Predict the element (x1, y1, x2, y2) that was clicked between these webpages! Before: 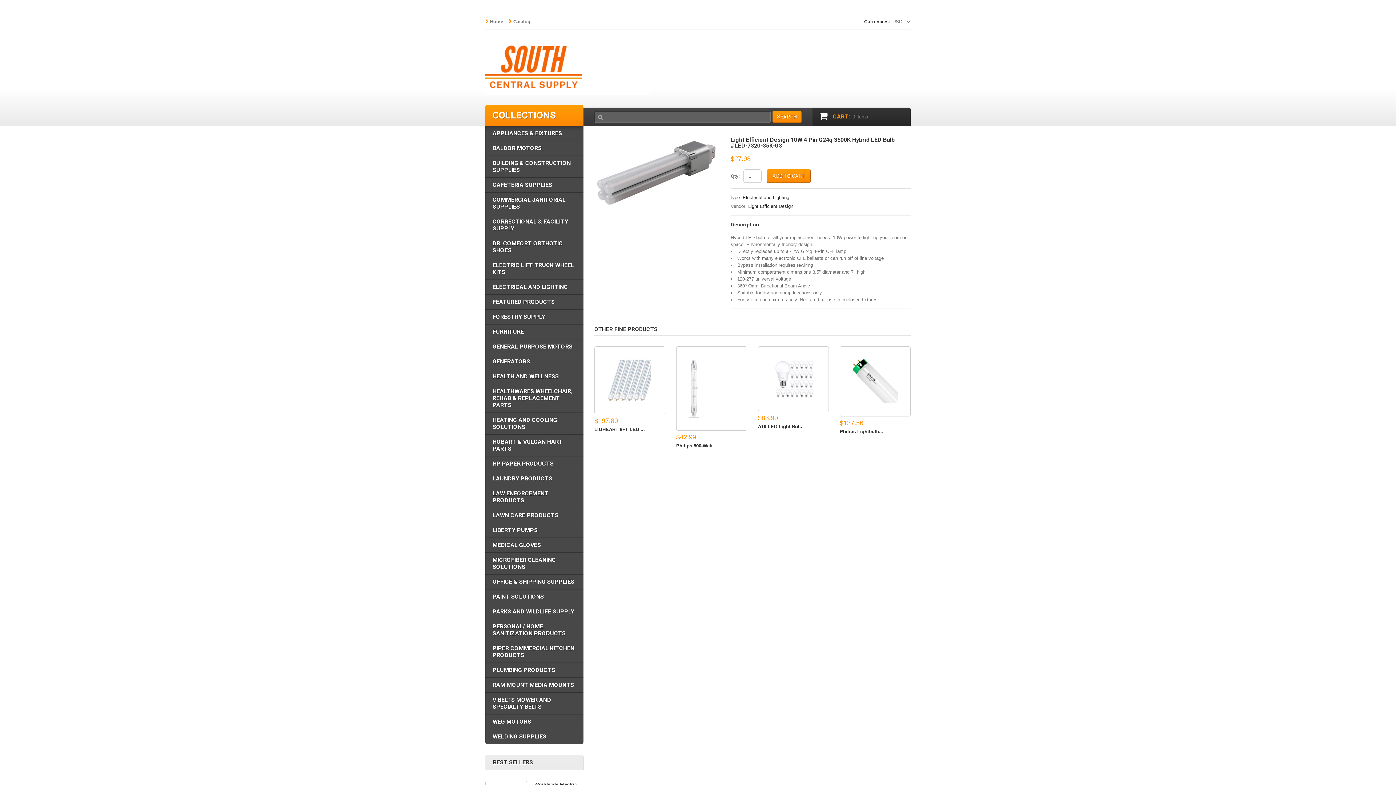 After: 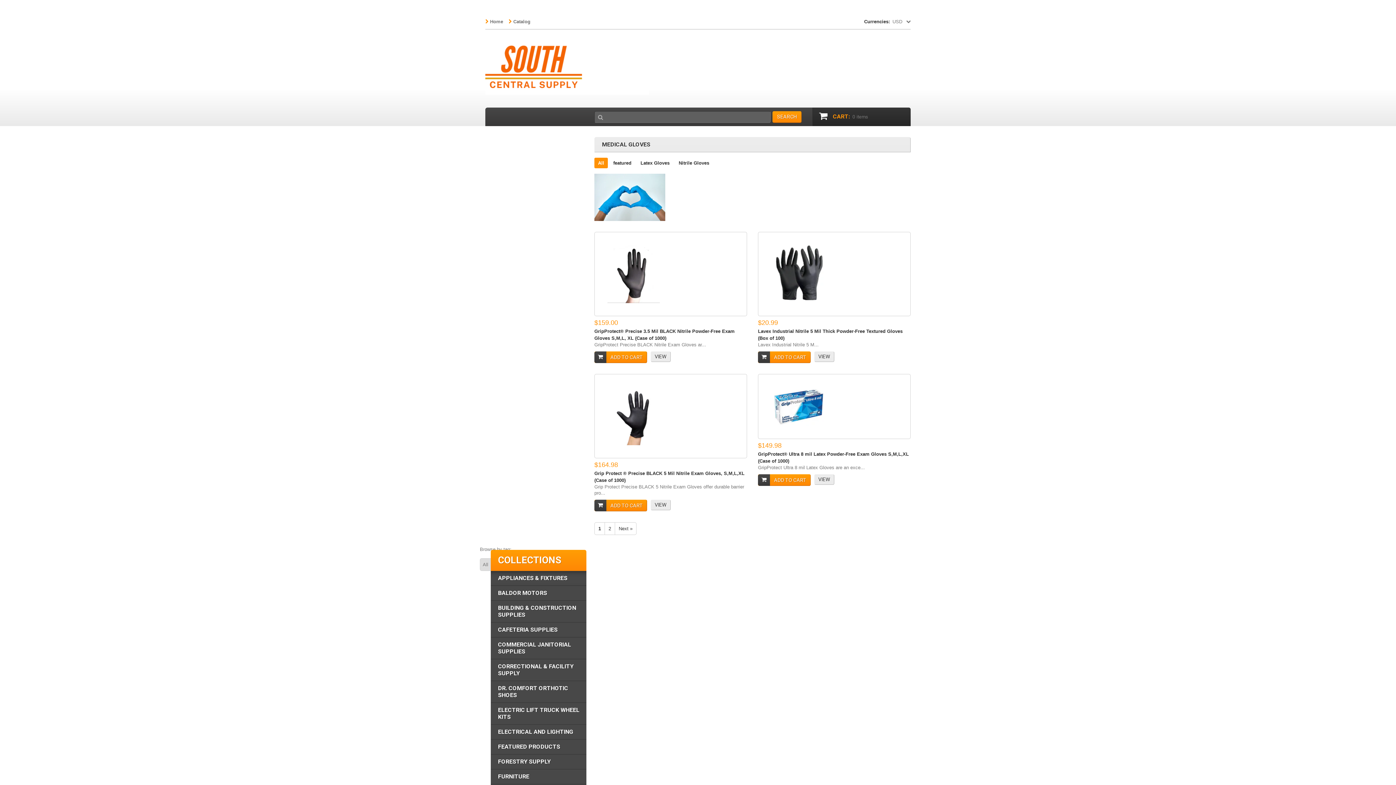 Action: label: MEDICAL GLOVES bbox: (485, 538, 583, 552)